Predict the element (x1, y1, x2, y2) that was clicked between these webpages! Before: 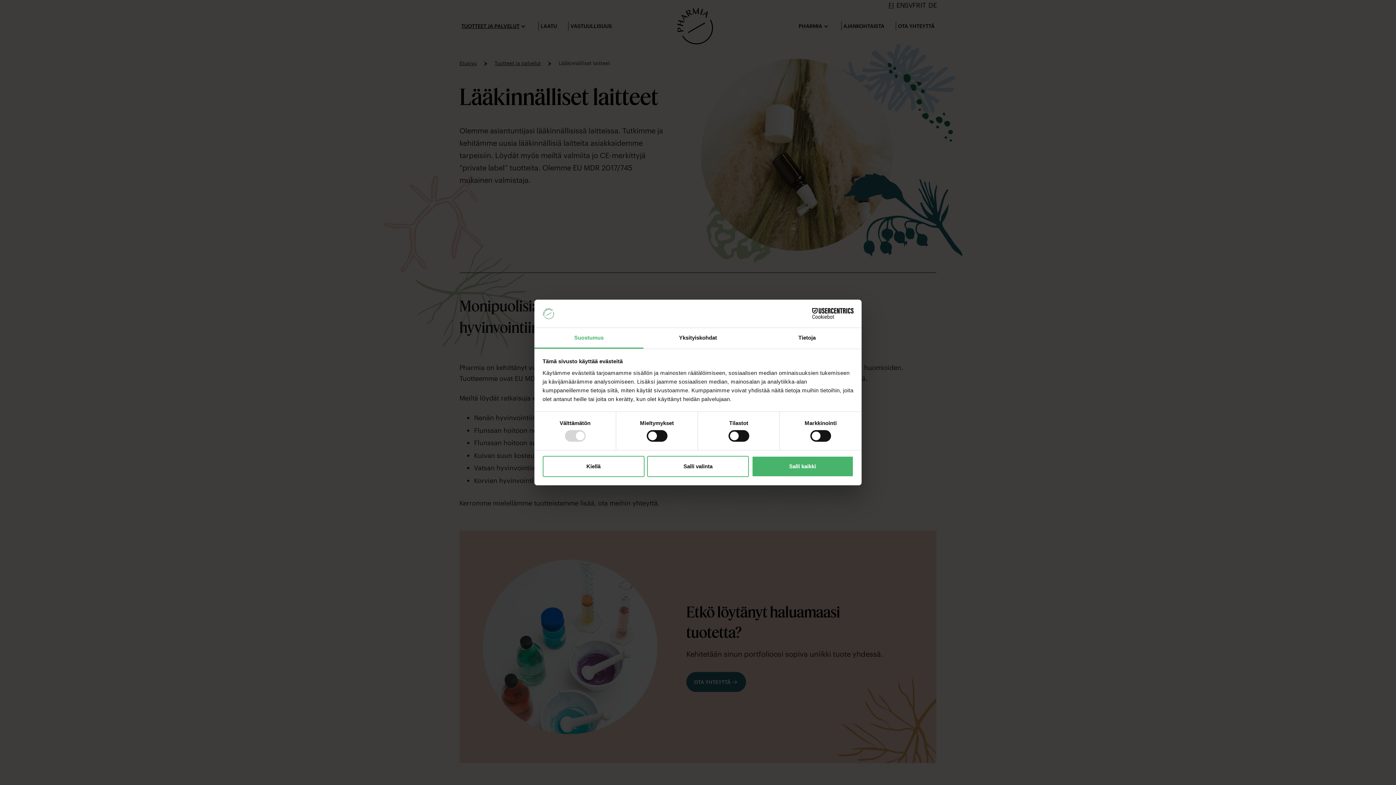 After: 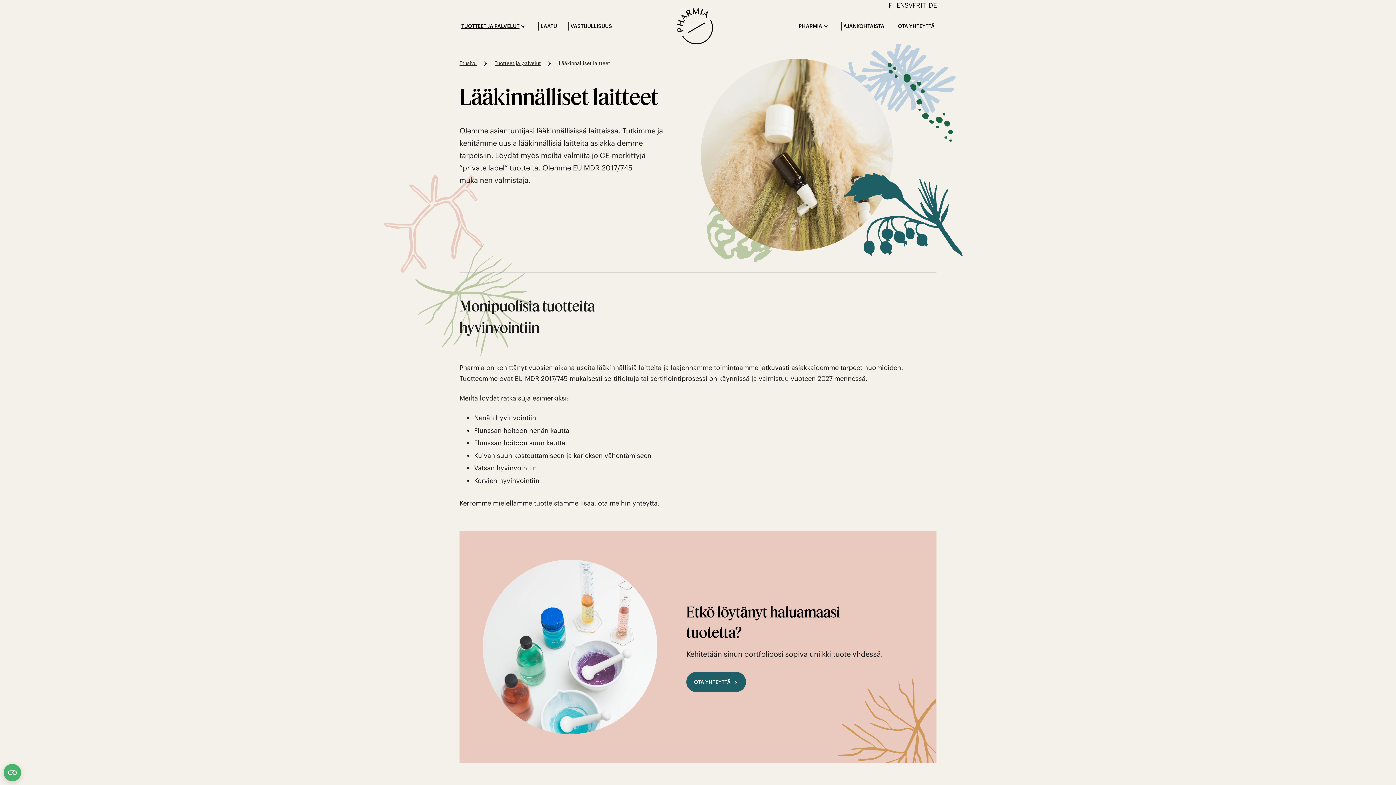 Action: label: Salli kaikki bbox: (751, 456, 853, 477)